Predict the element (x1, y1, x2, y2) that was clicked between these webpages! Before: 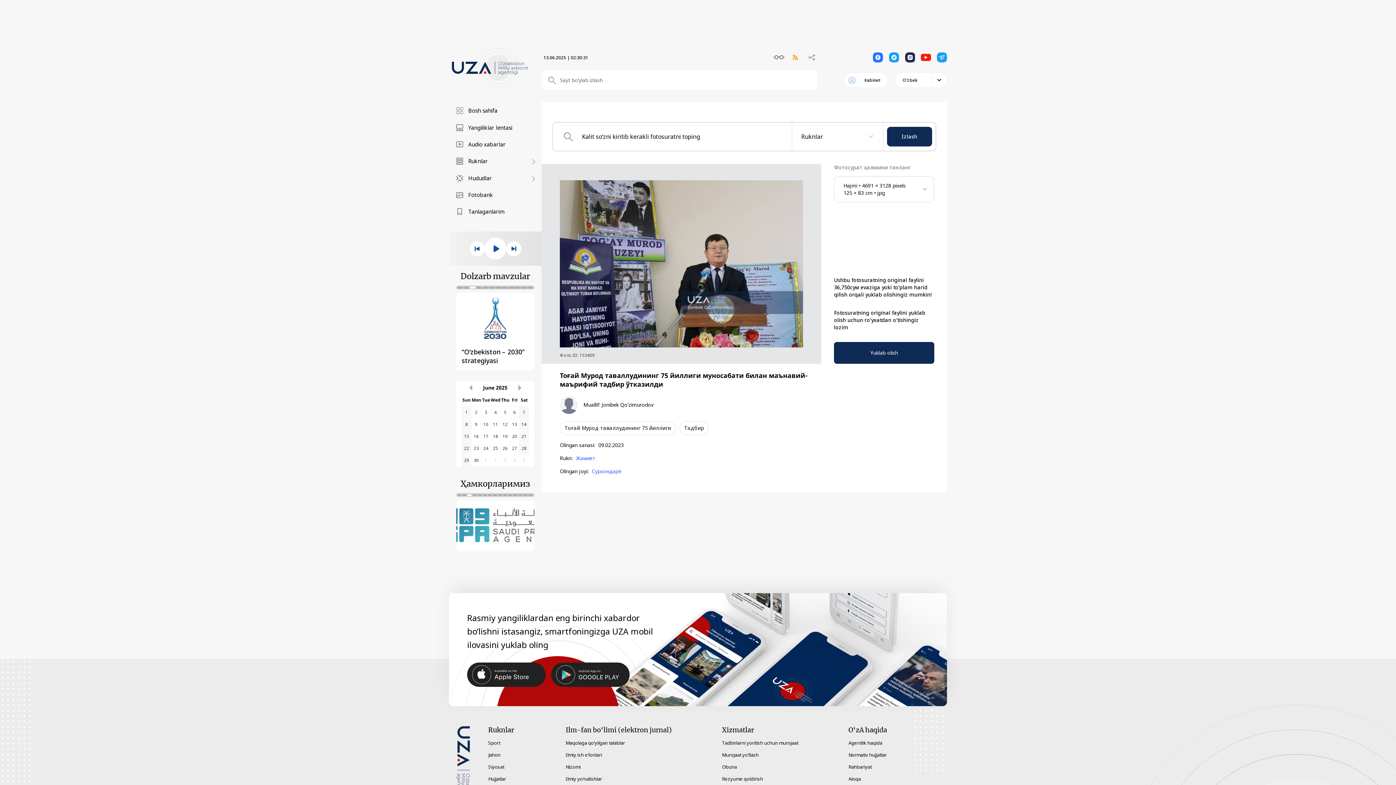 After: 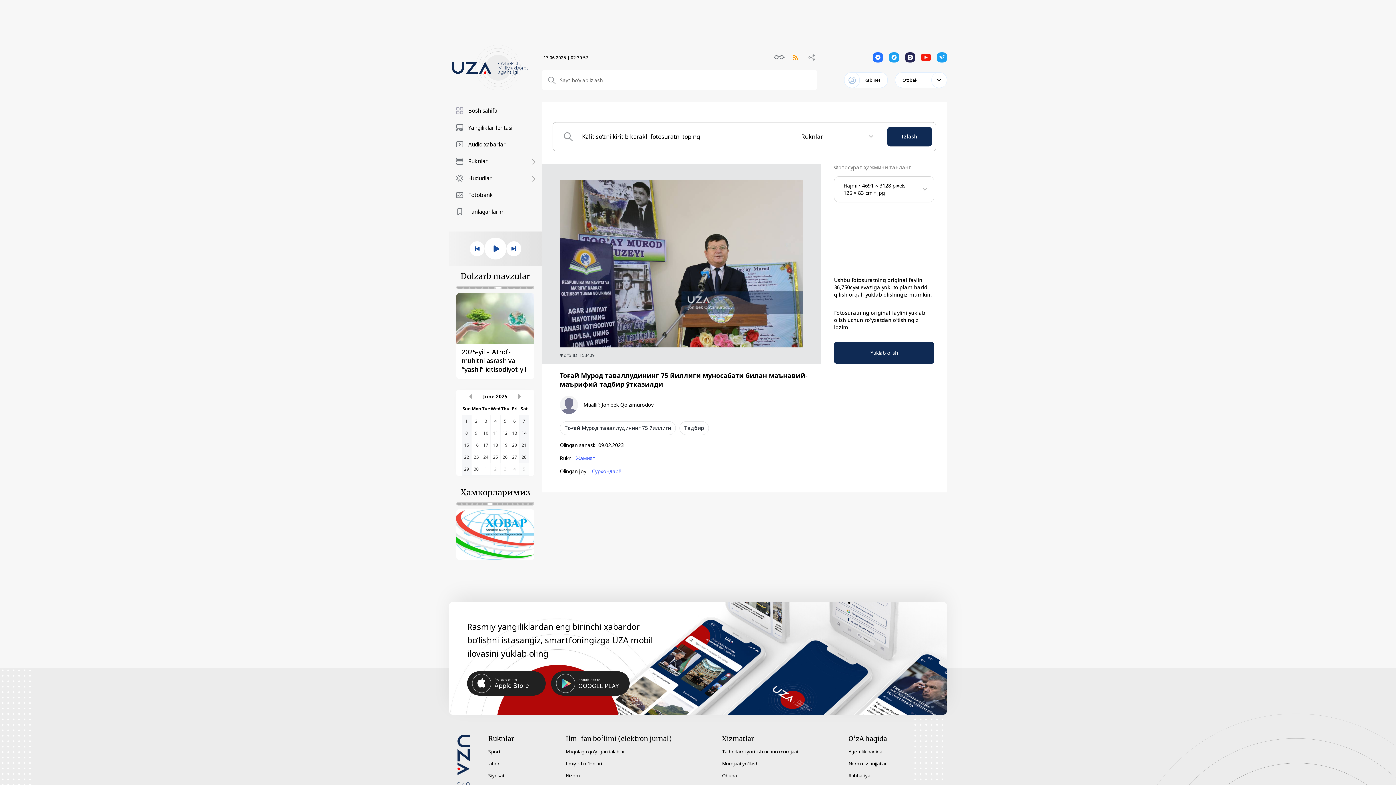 Action: bbox: (848, 743, 888, 755) label: Normativ hujjatlar